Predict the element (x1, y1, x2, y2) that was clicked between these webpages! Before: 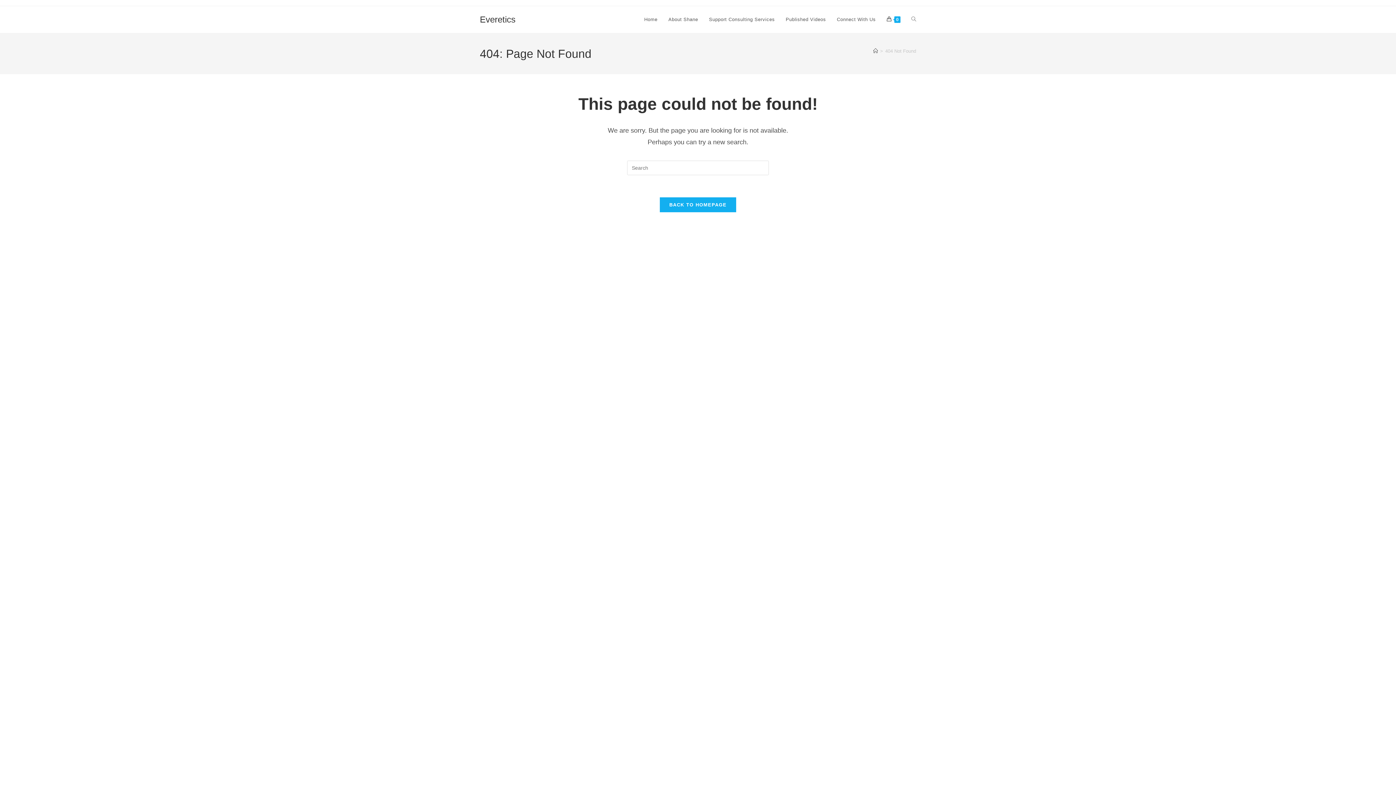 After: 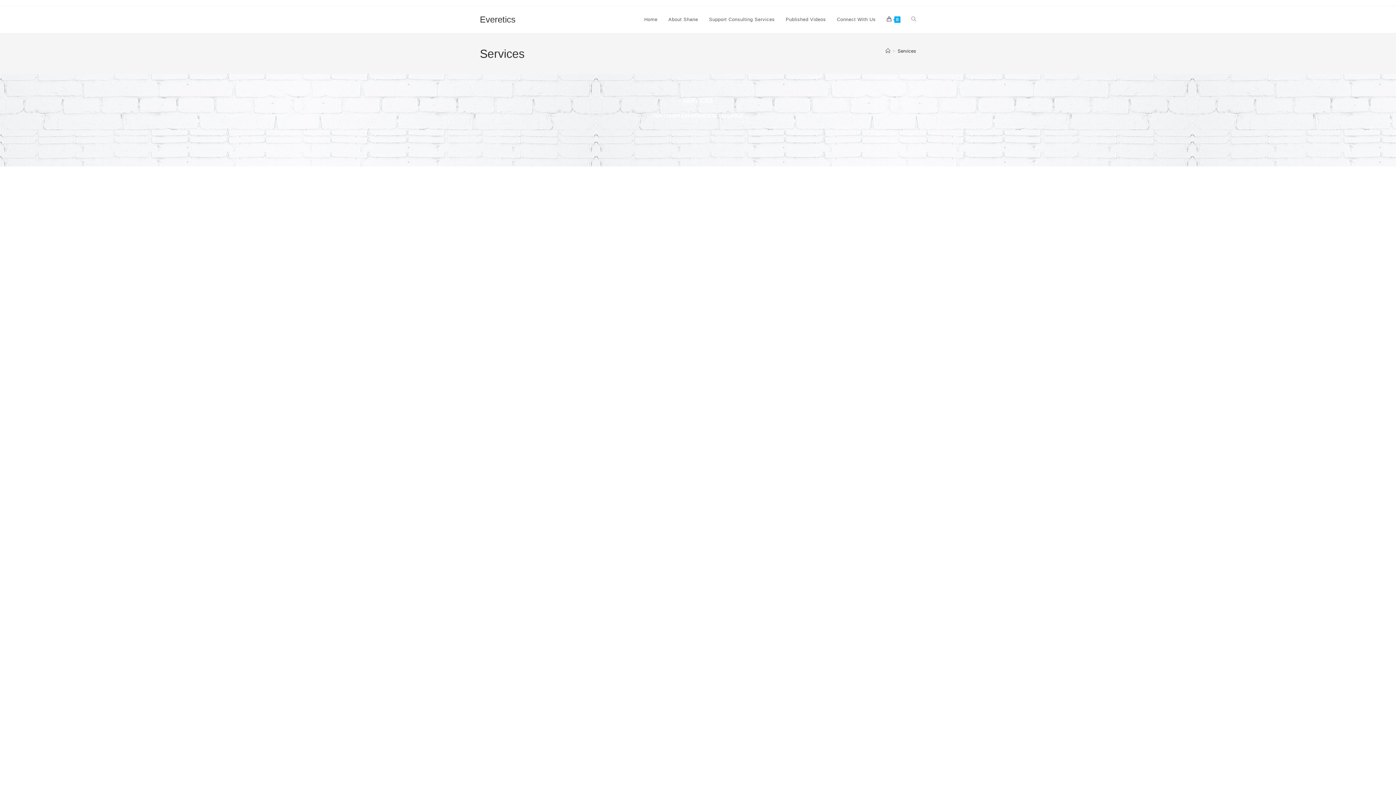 Action: label: Support Consulting Services bbox: (703, 6, 780, 33)